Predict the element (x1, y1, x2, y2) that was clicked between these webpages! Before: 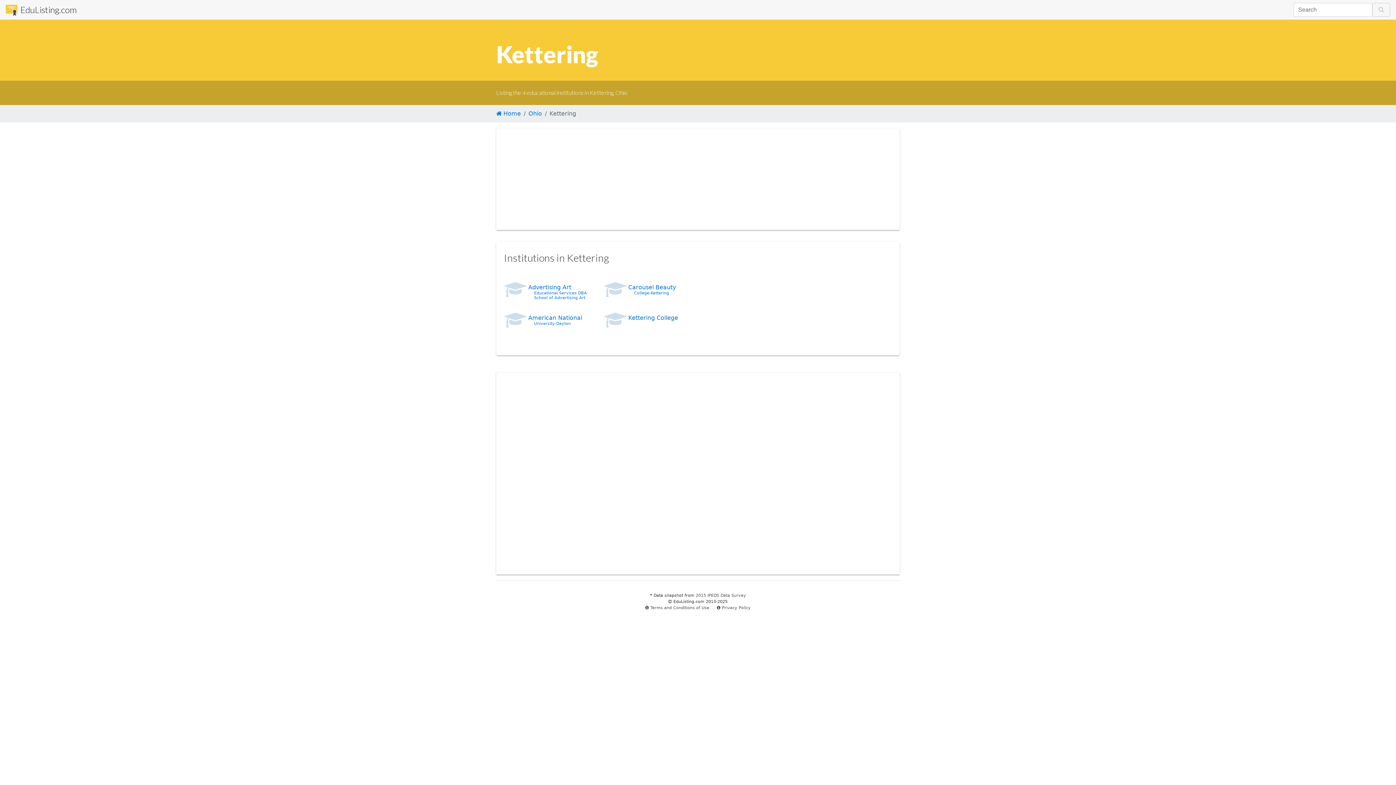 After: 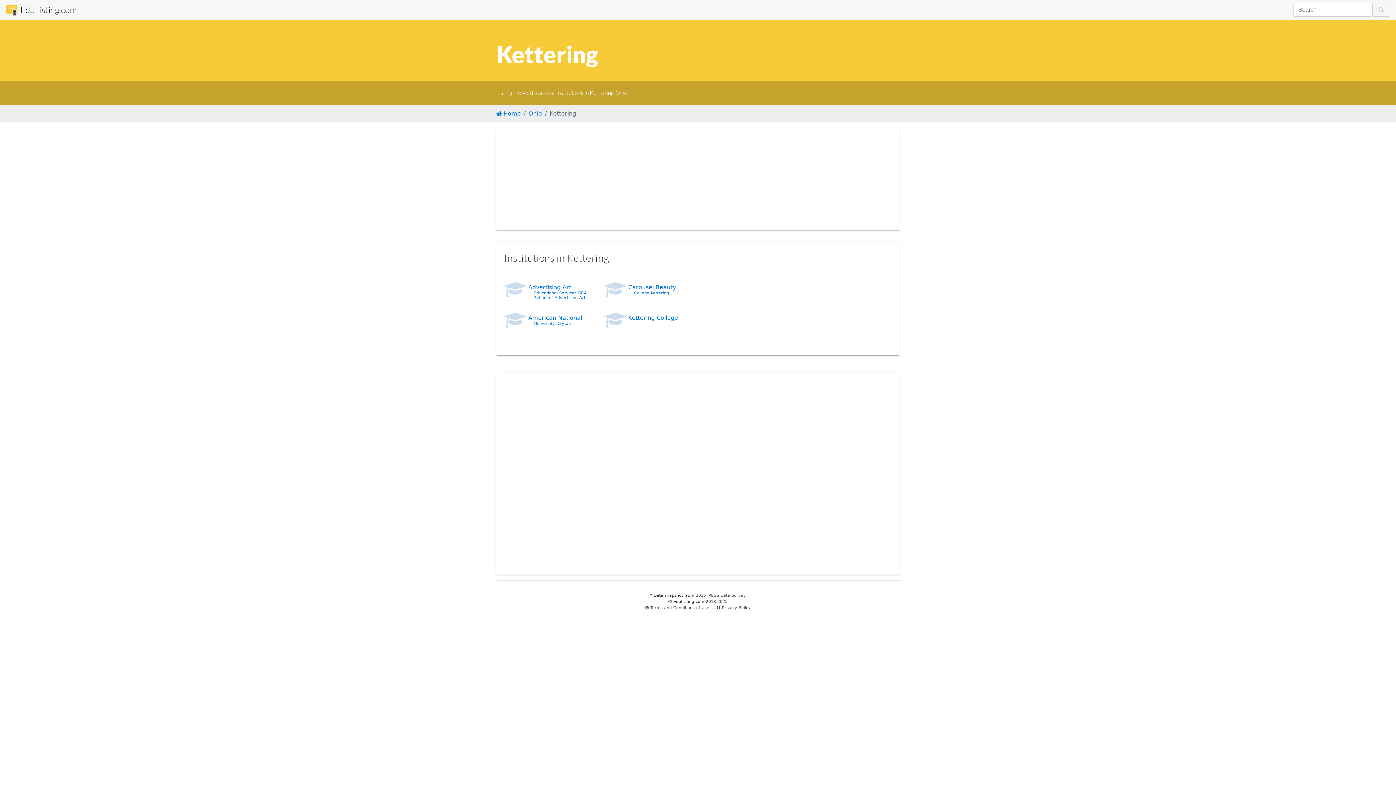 Action: label: Kettering bbox: (542, 109, 576, 118)